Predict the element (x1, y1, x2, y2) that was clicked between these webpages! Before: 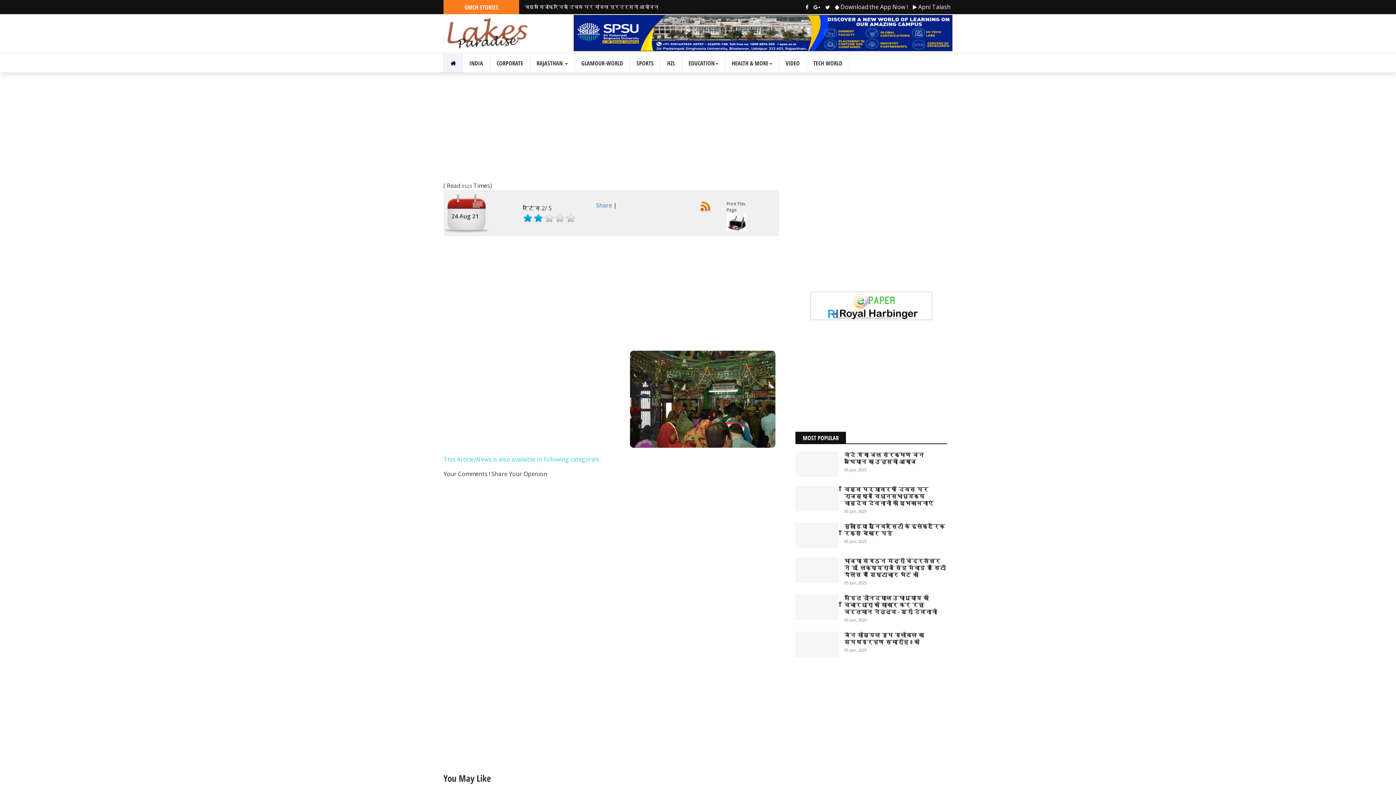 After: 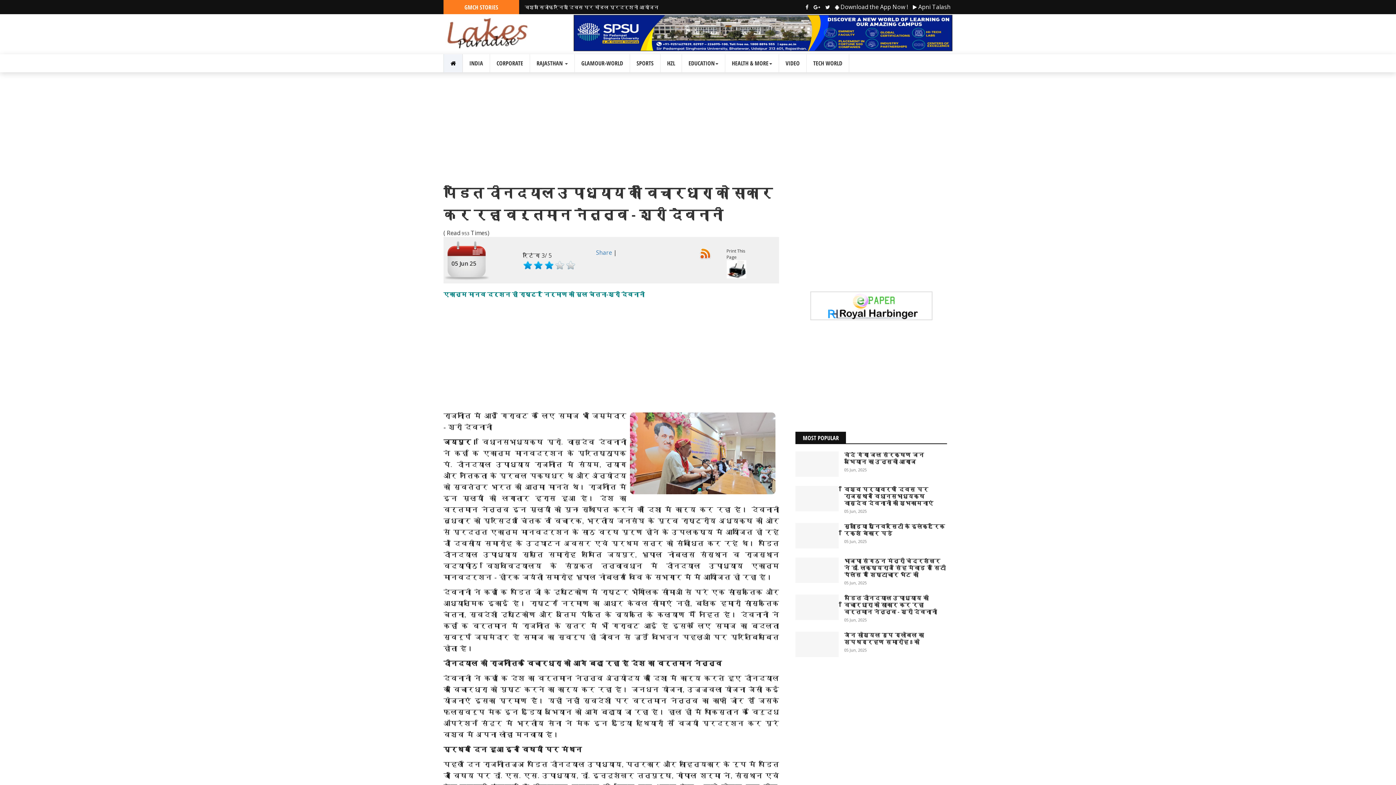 Action: label: पंडित दीनदयाल उपाध्याय की विचारधारा को साकार कर रहा वर्तमान नेतृत्व - श्री देवनानी bbox: (844, 594, 947, 615)